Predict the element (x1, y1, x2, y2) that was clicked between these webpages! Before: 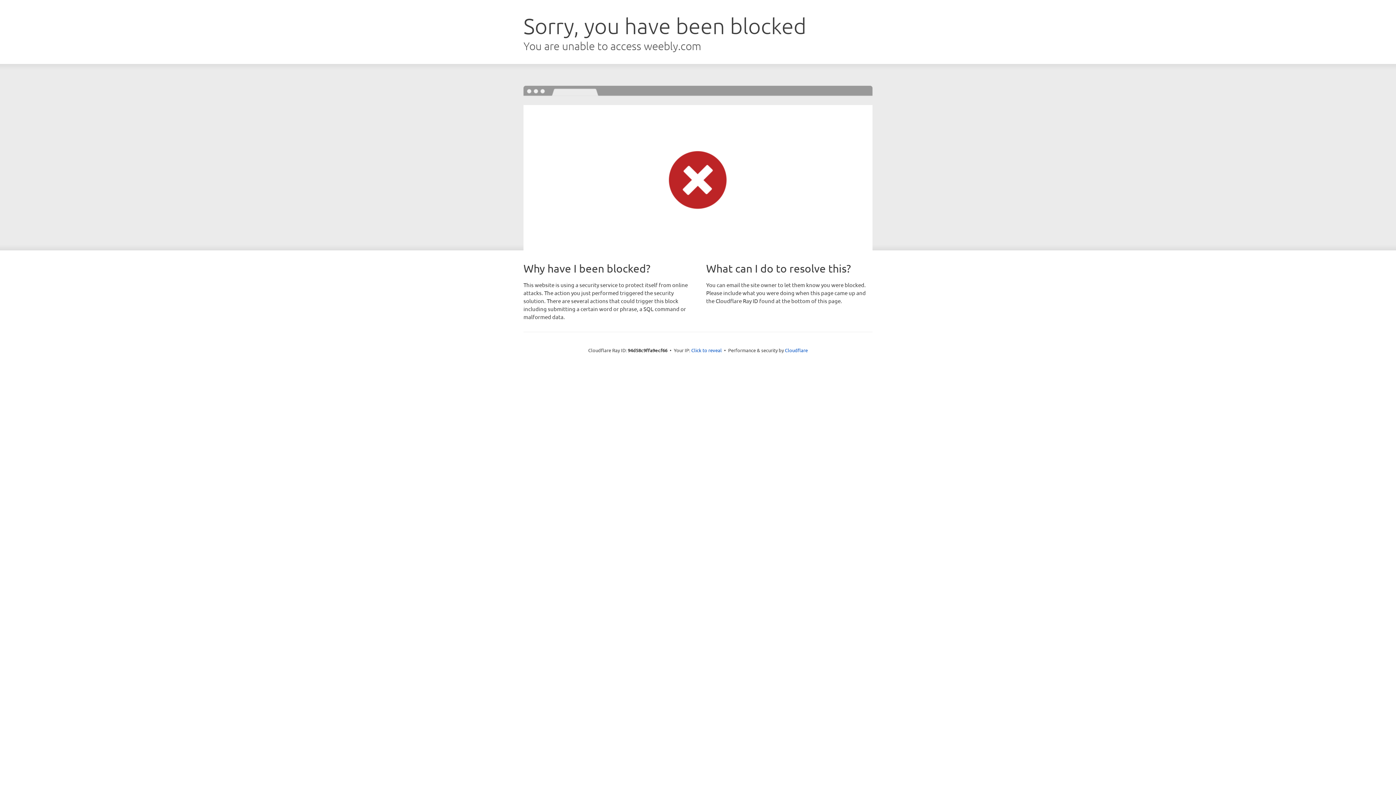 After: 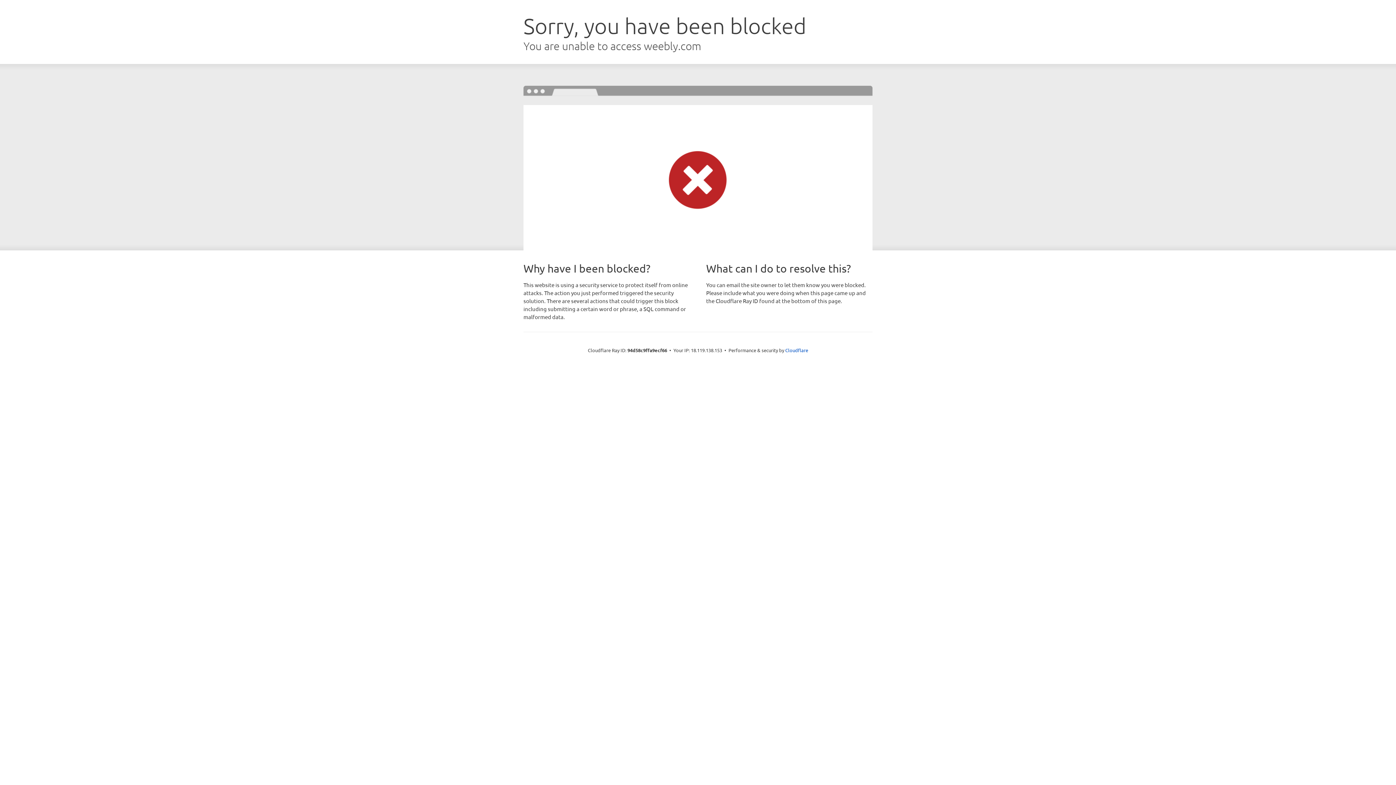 Action: label: Click to reveal bbox: (691, 346, 722, 353)